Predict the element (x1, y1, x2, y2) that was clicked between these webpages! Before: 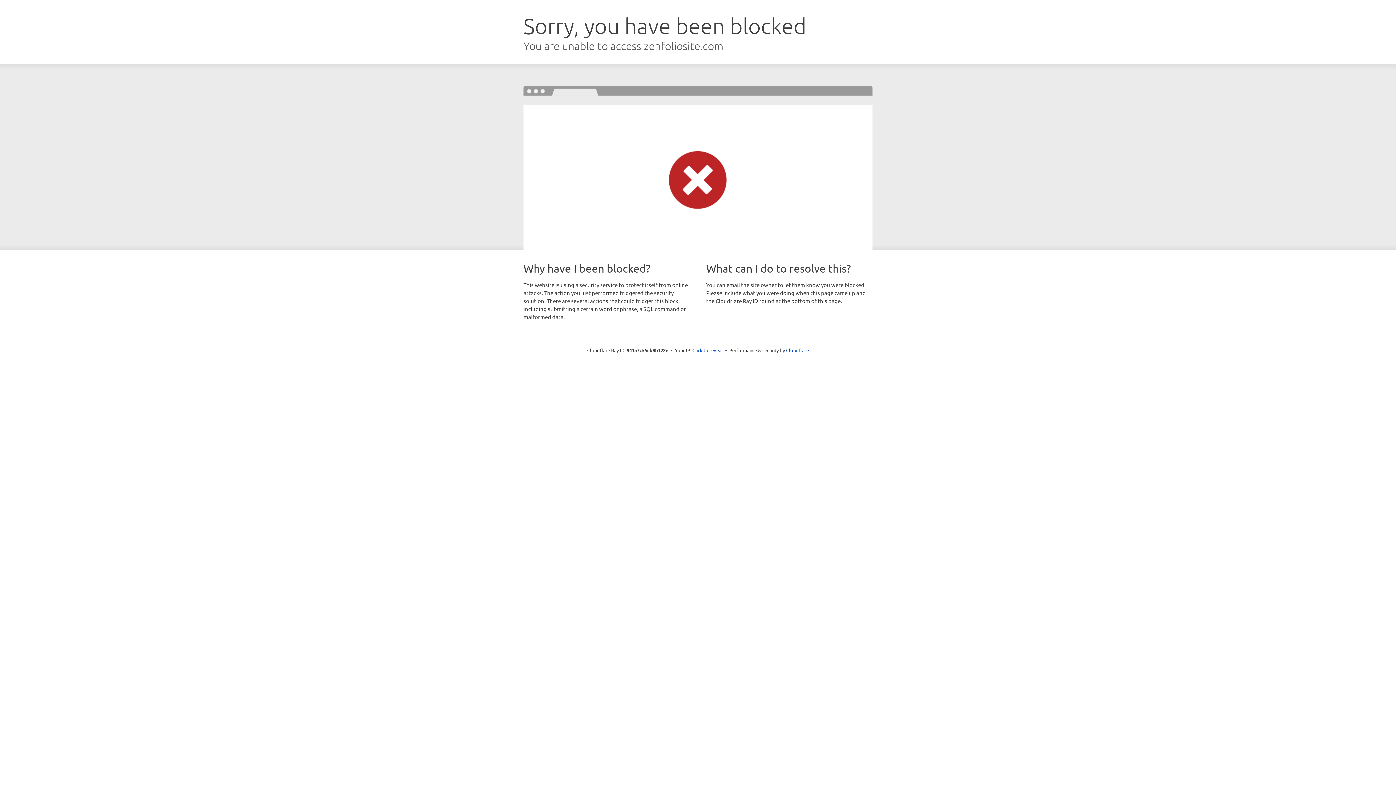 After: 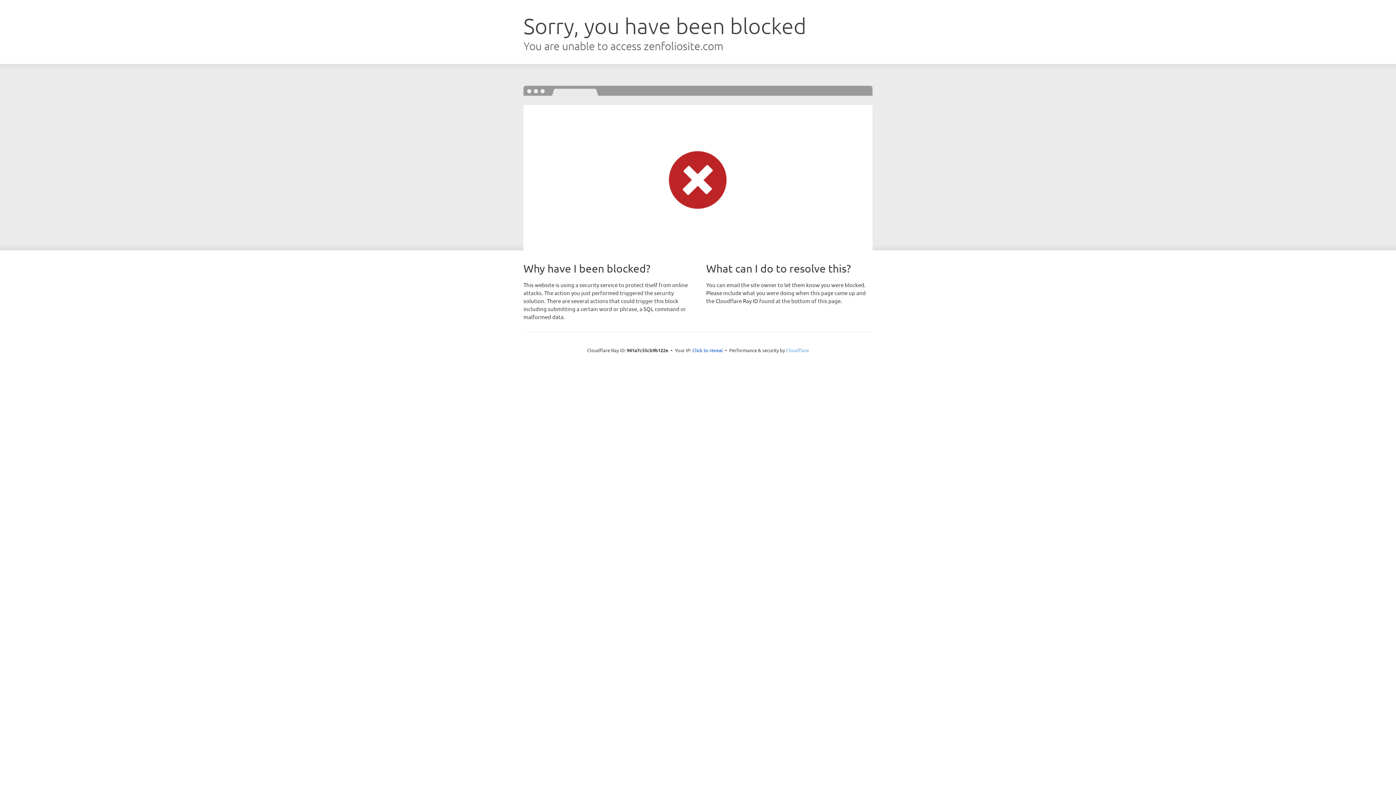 Action: label: Cloudflare bbox: (786, 347, 809, 353)